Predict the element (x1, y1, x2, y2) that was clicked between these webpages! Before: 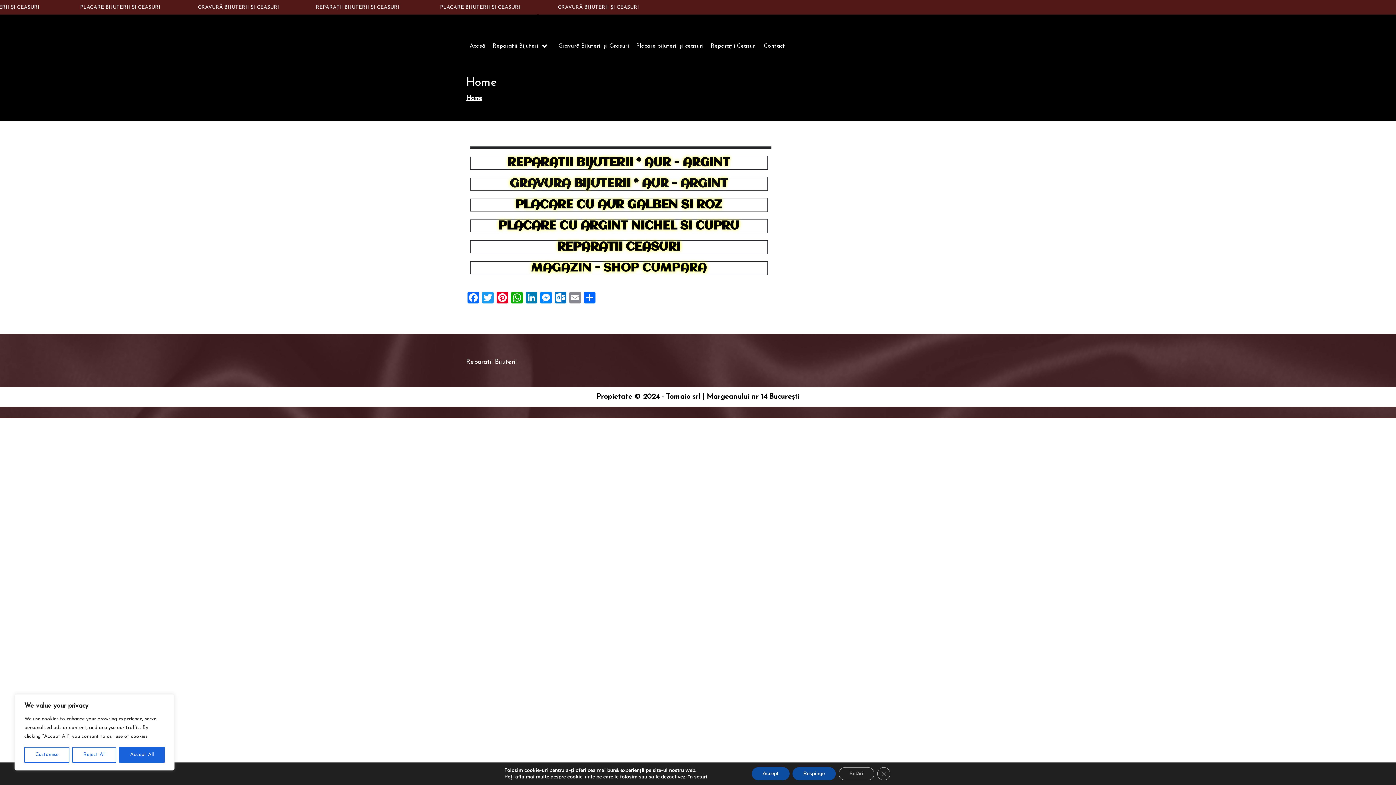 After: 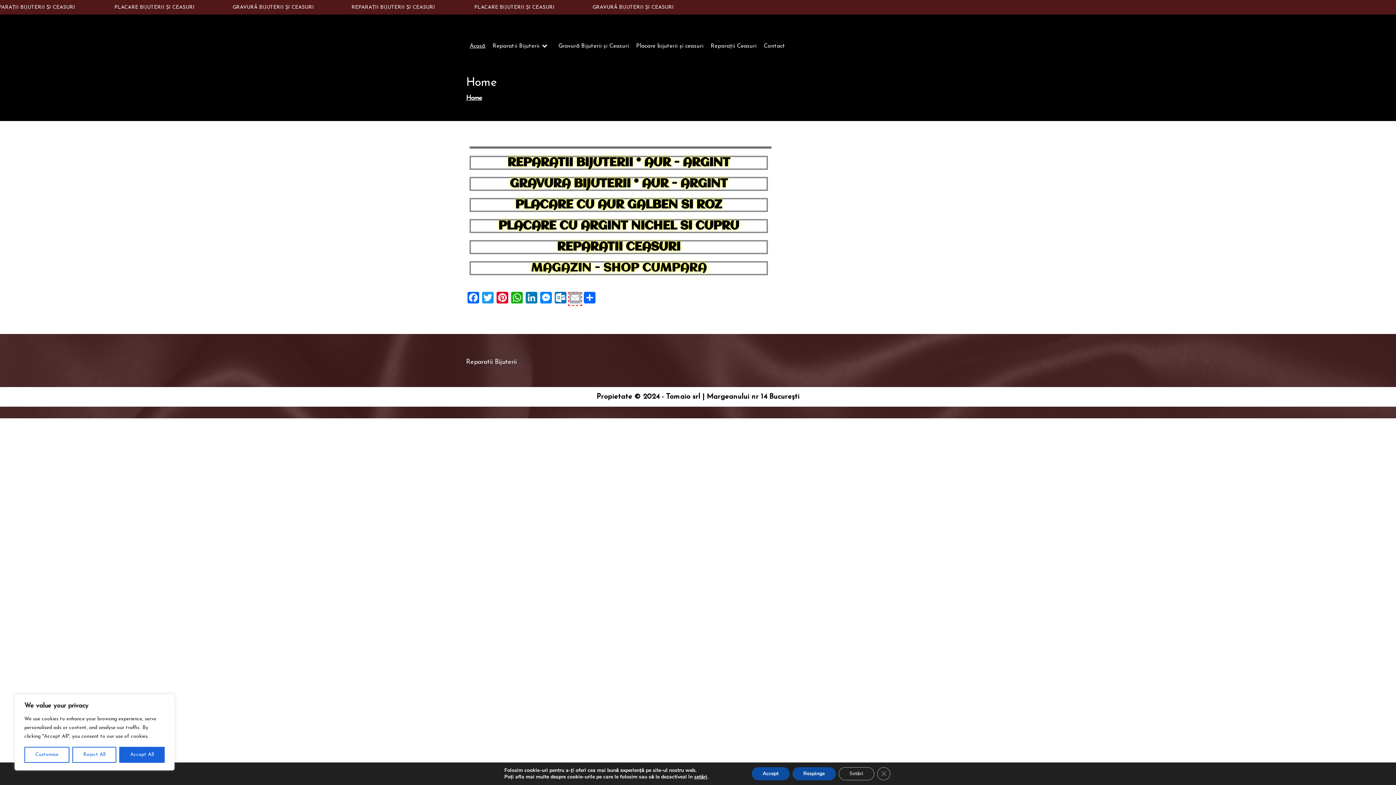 Action: label: Email bbox: (568, 292, 582, 306)